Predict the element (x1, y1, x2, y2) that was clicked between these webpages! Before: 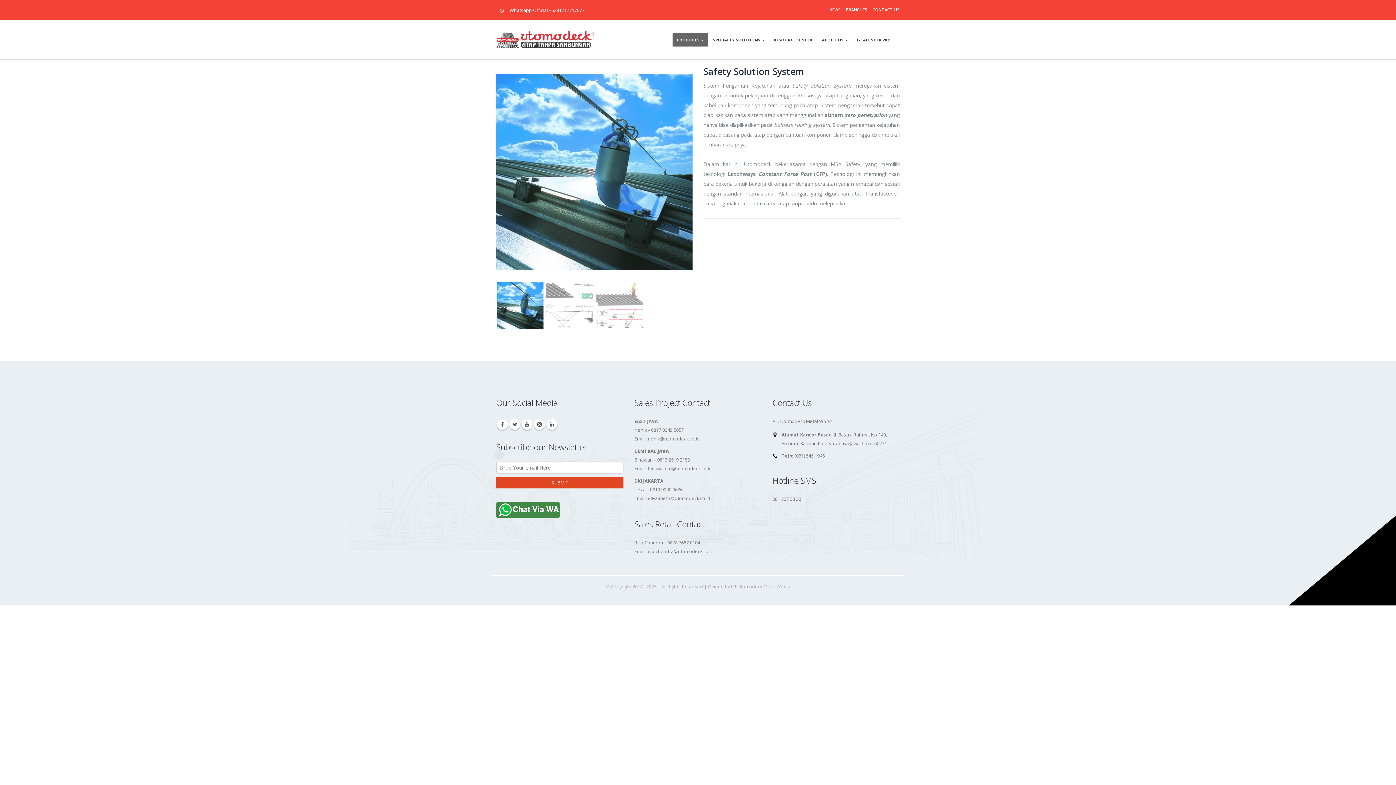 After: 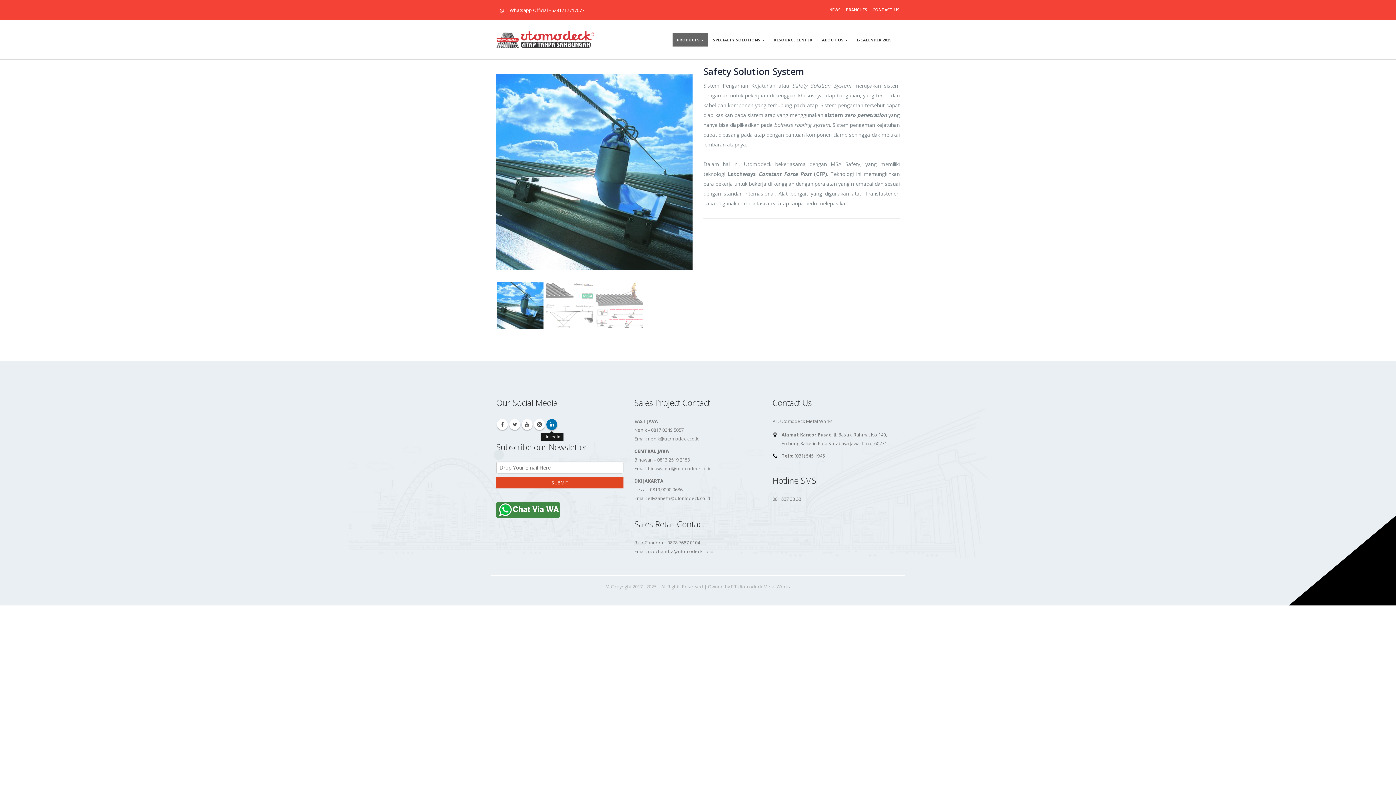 Action: bbox: (546, 419, 557, 430) label: Linkedin